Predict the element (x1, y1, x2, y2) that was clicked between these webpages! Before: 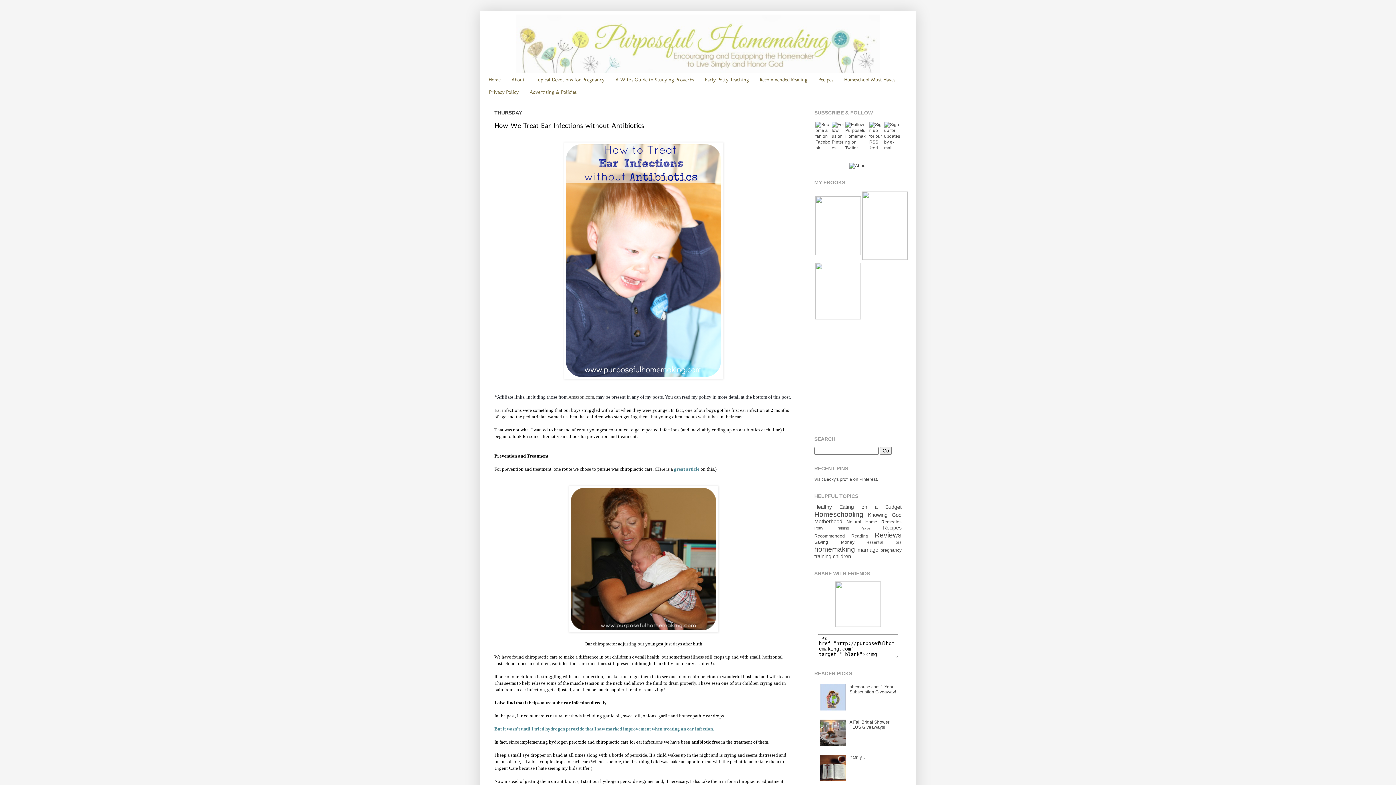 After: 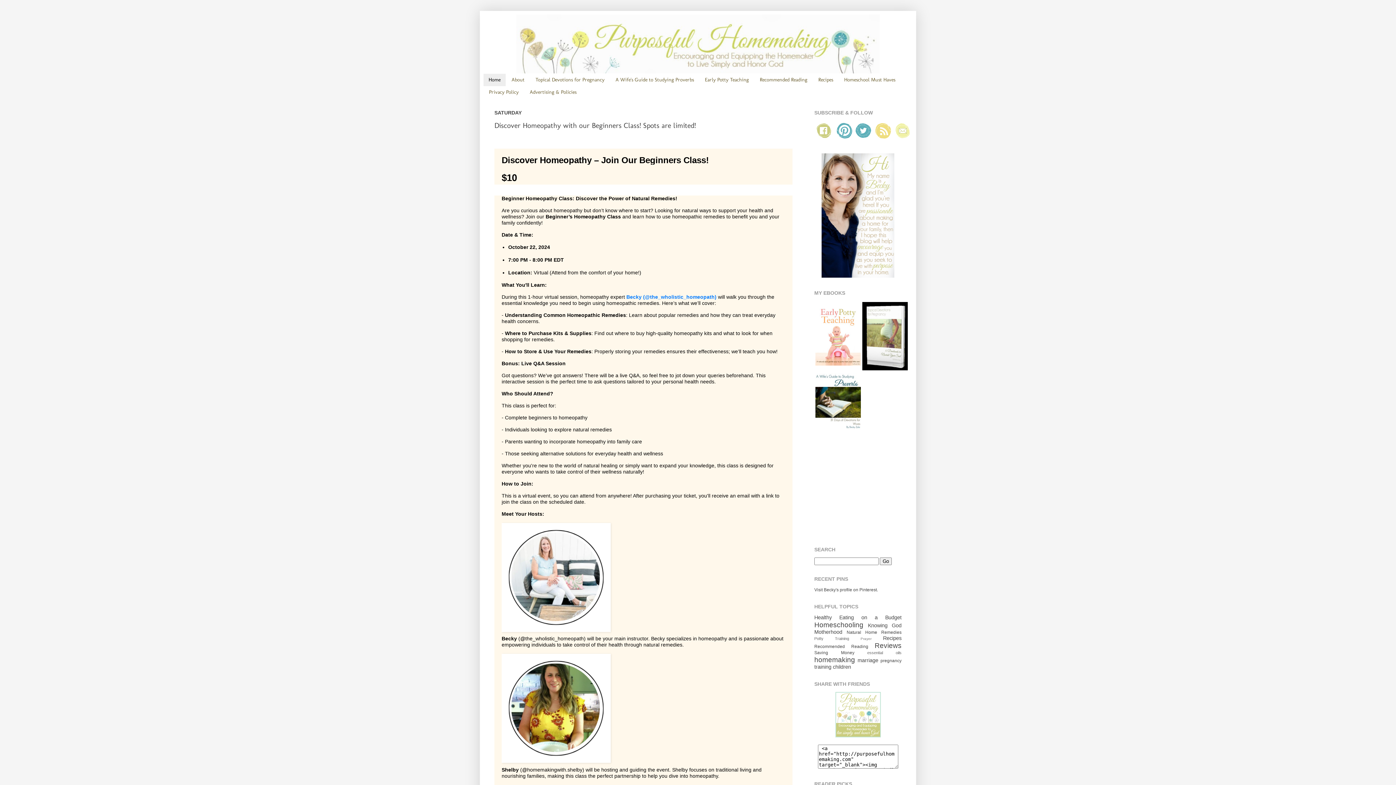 Action: bbox: (483, 14, 912, 73)